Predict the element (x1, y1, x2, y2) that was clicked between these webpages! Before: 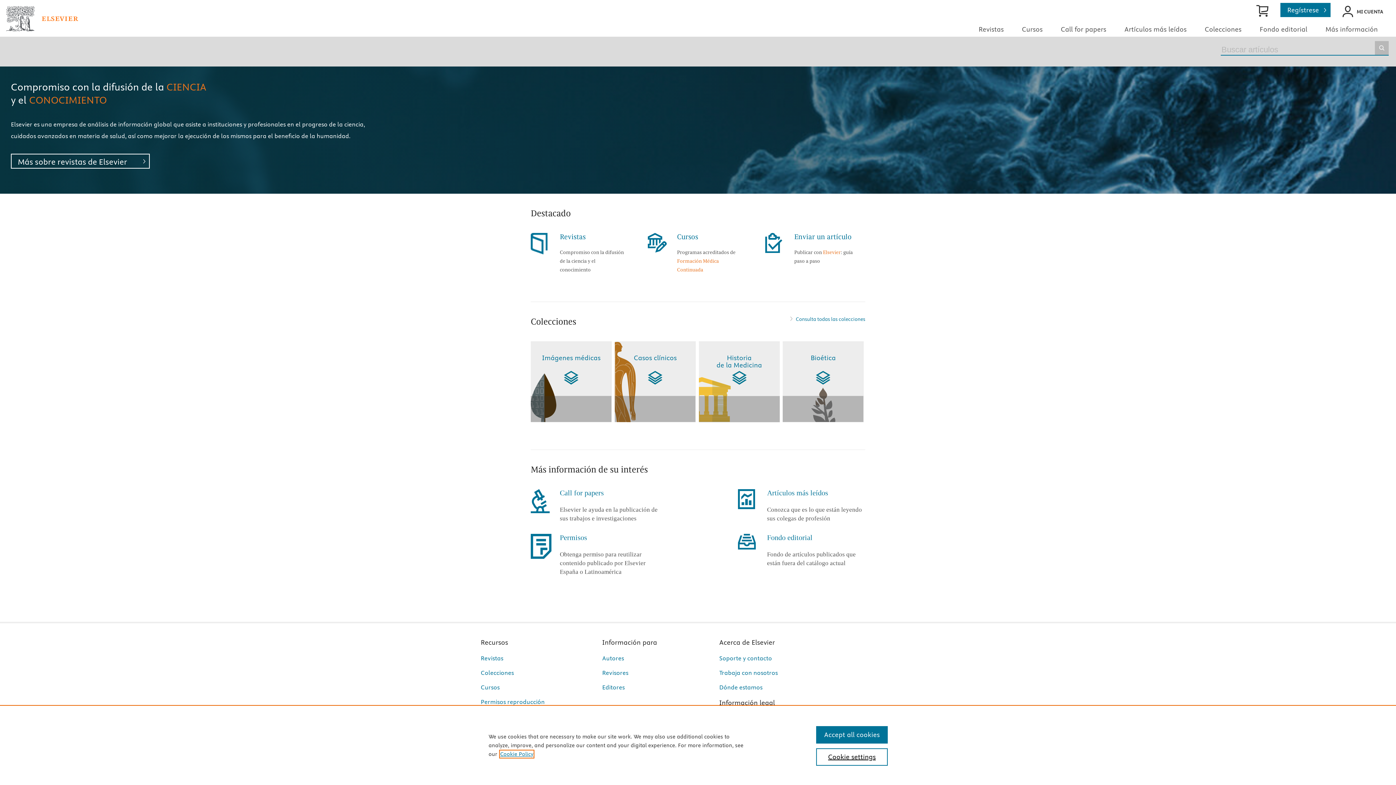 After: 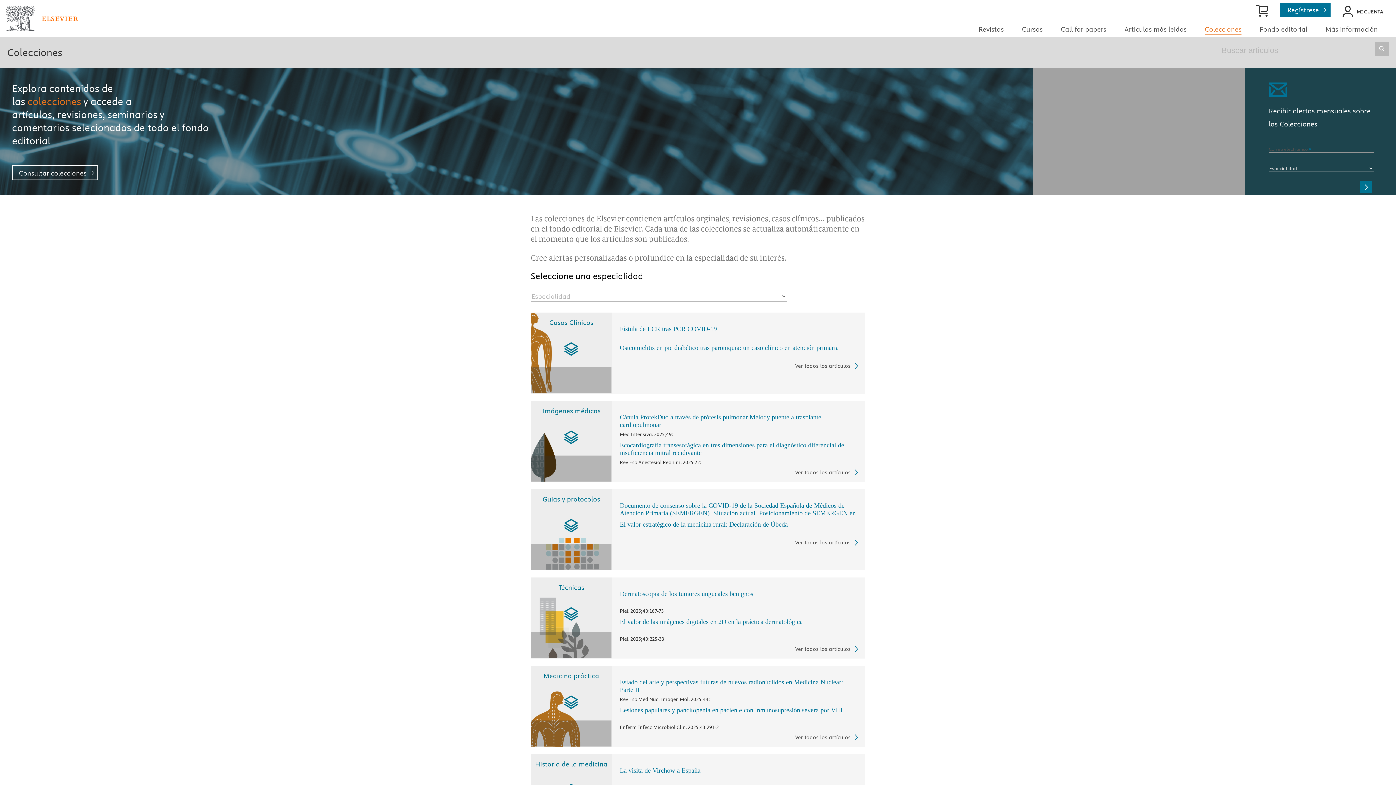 Action: label: Consulta todas las colecciones bbox: (796, 316, 865, 322)